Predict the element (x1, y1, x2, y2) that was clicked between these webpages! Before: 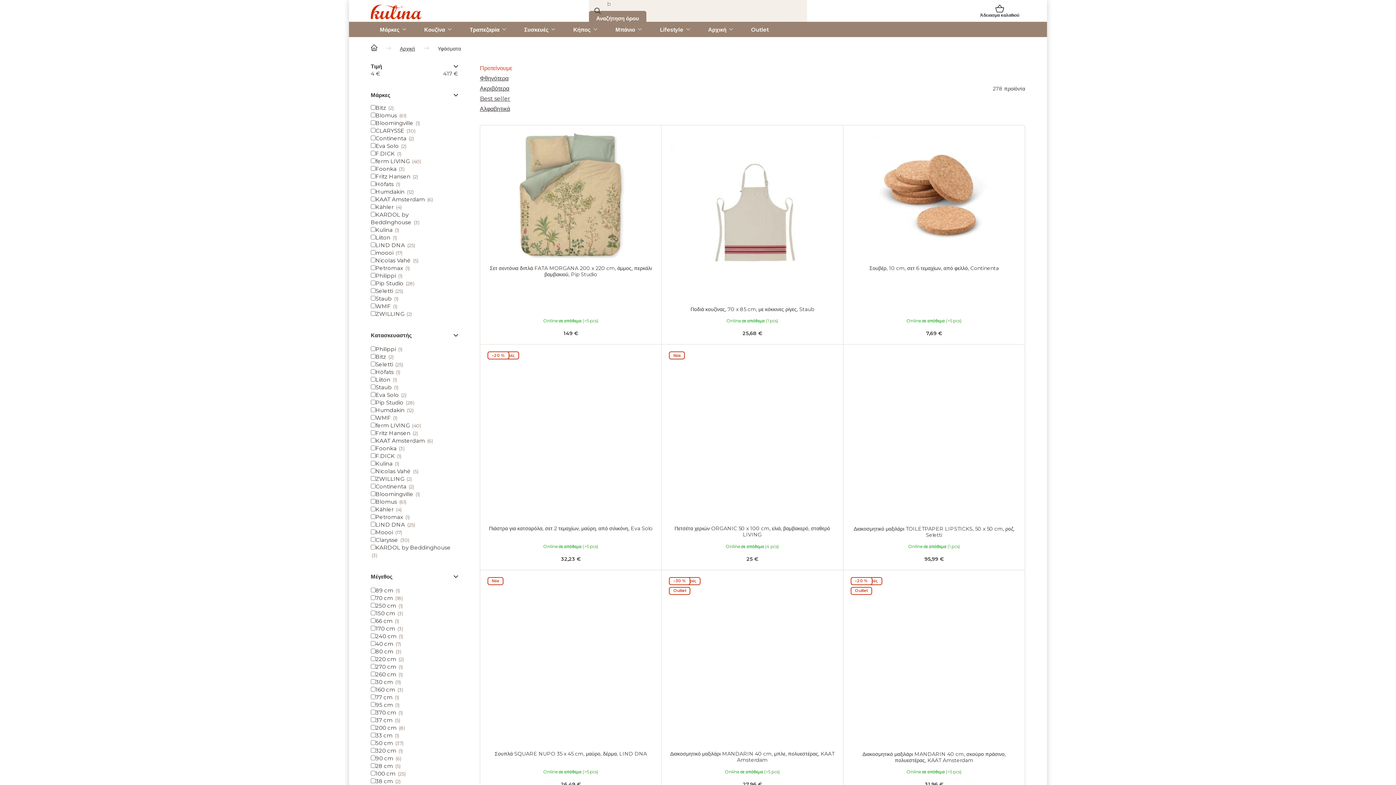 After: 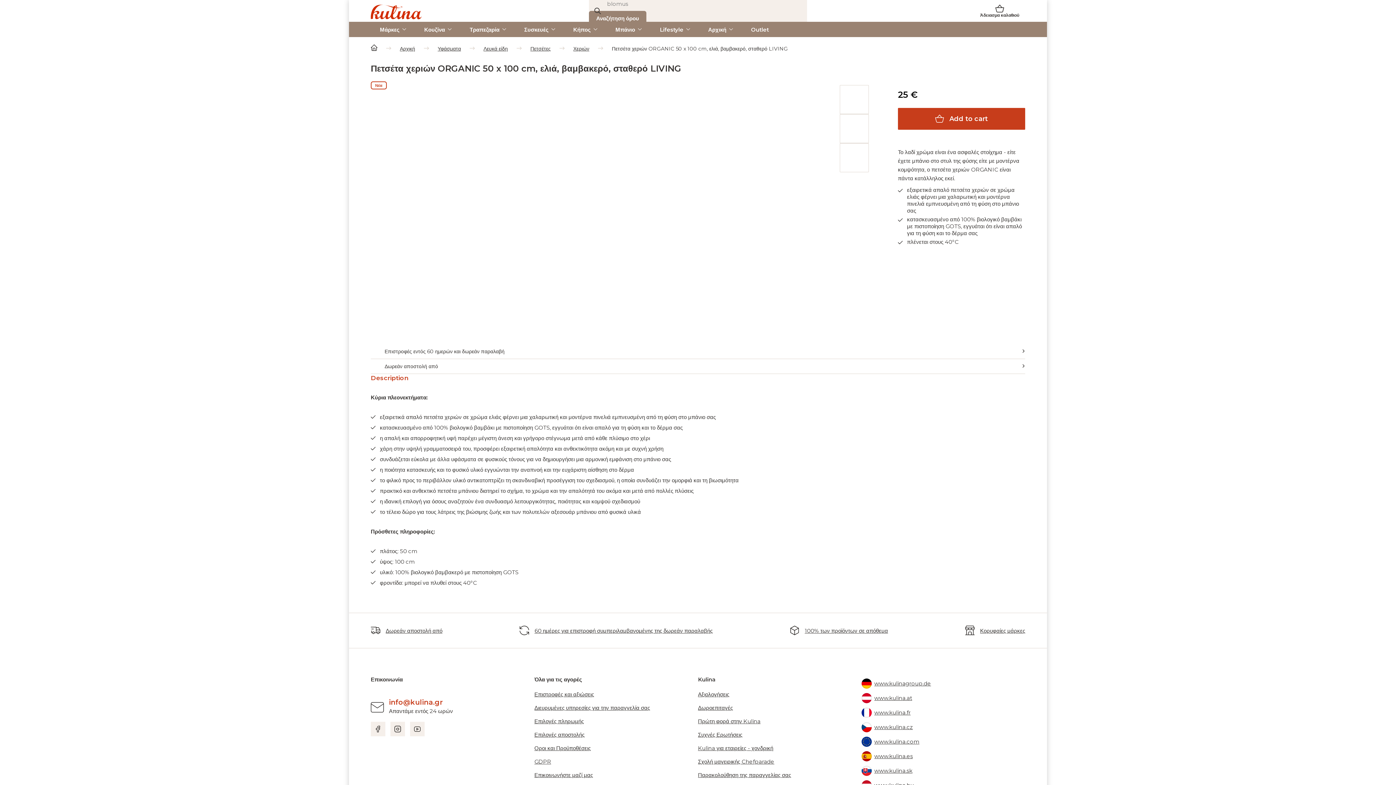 Action: bbox: (669, 351, 835, 518) label: Νέα